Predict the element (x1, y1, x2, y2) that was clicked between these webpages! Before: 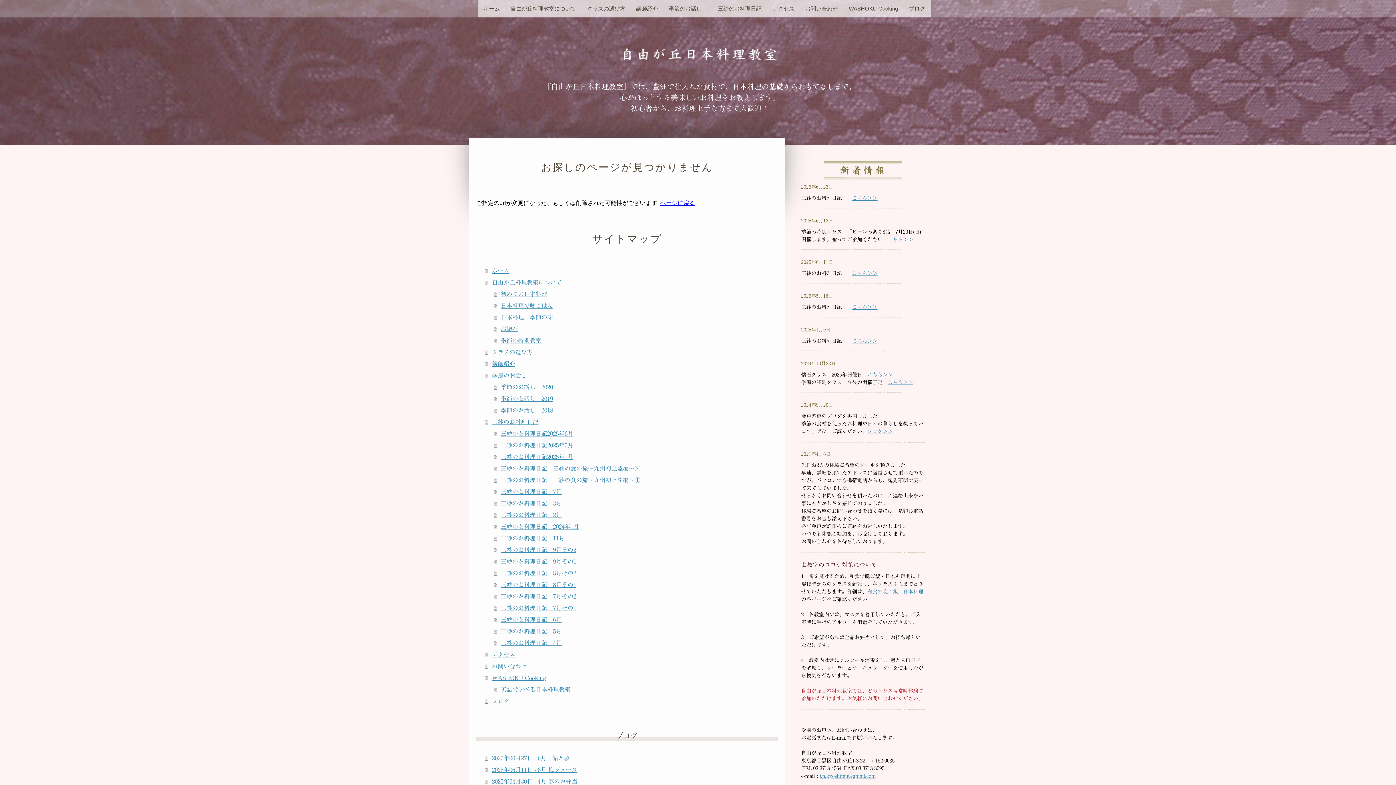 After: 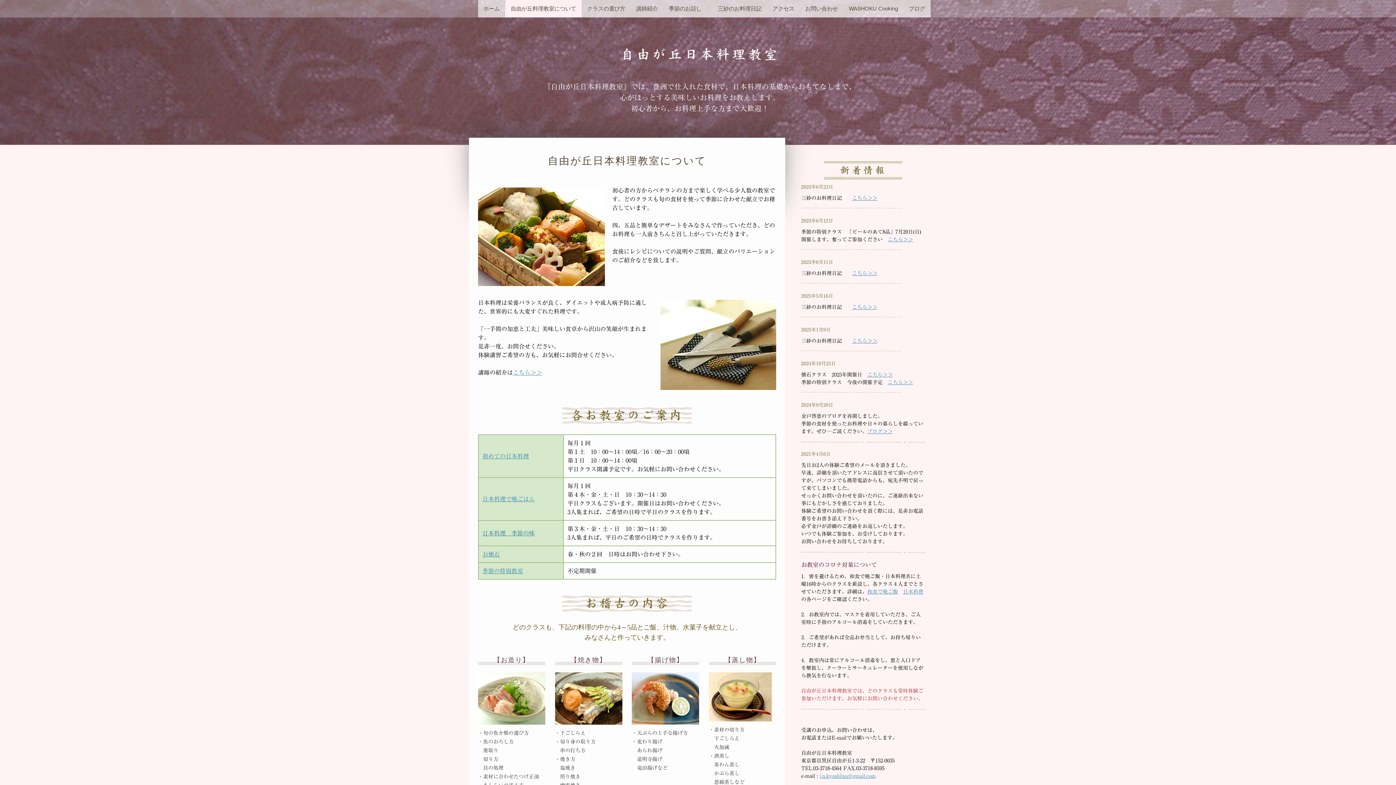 Action: bbox: (505, 0, 581, 17) label: 自由が丘料理教室について